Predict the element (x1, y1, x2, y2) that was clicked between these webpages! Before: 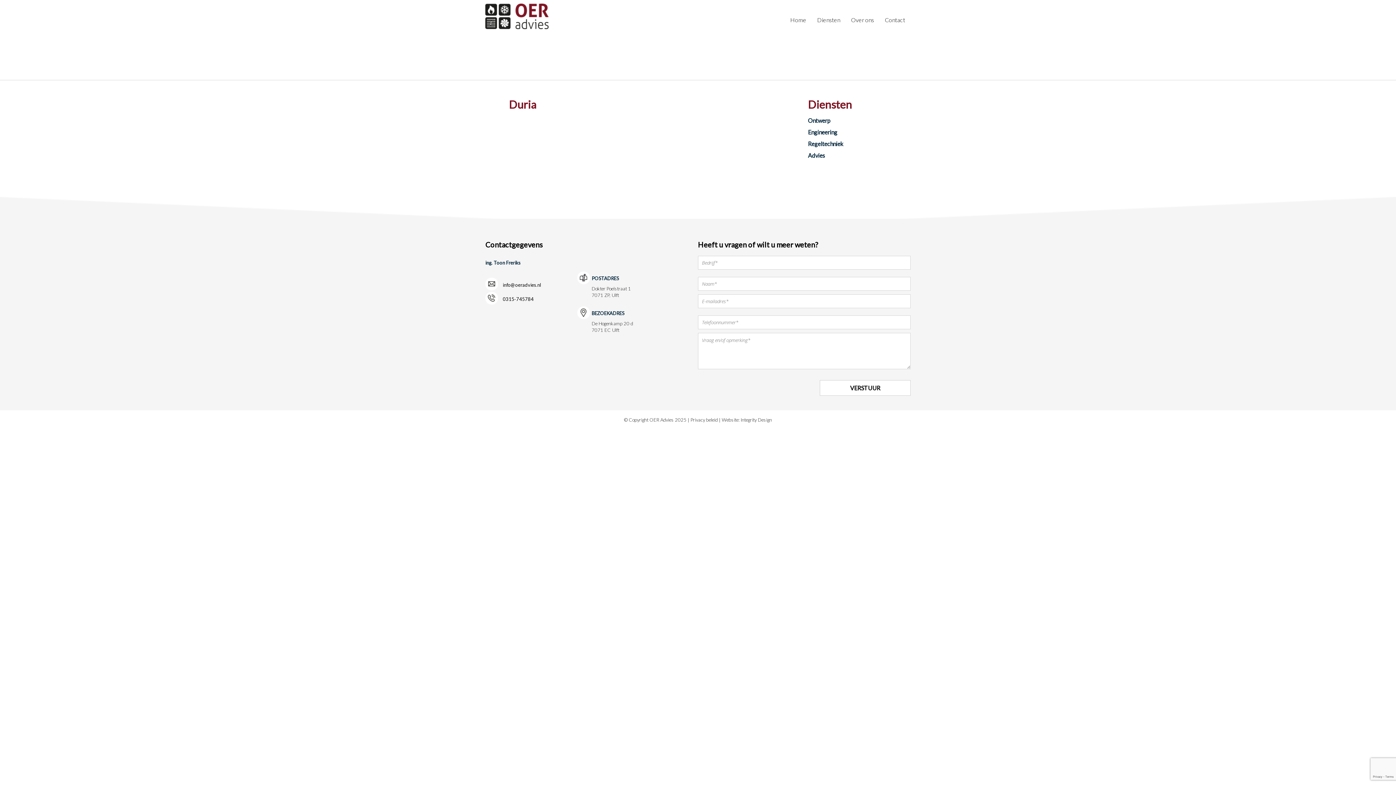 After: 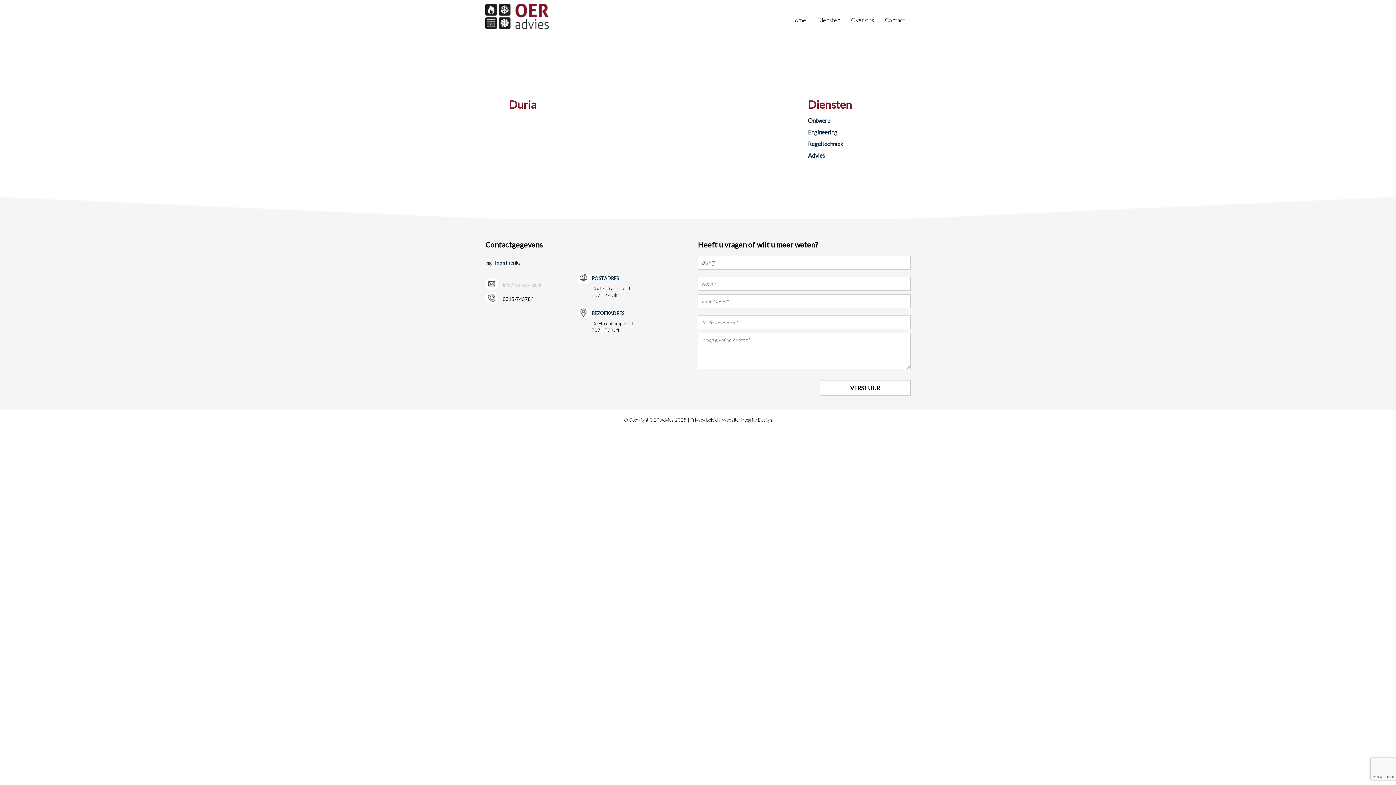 Action: bbox: (502, 282, 541, 288) label: info@oeradvies.nl